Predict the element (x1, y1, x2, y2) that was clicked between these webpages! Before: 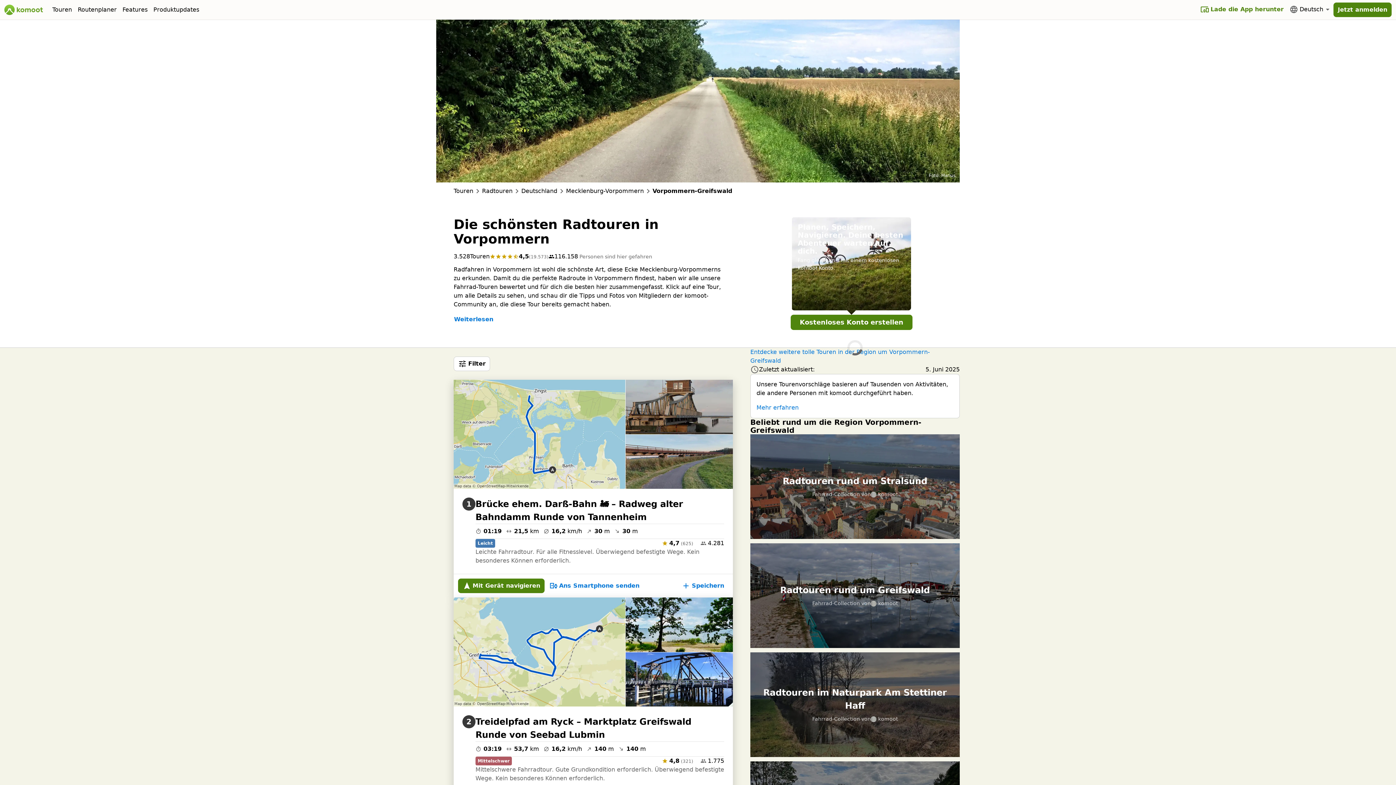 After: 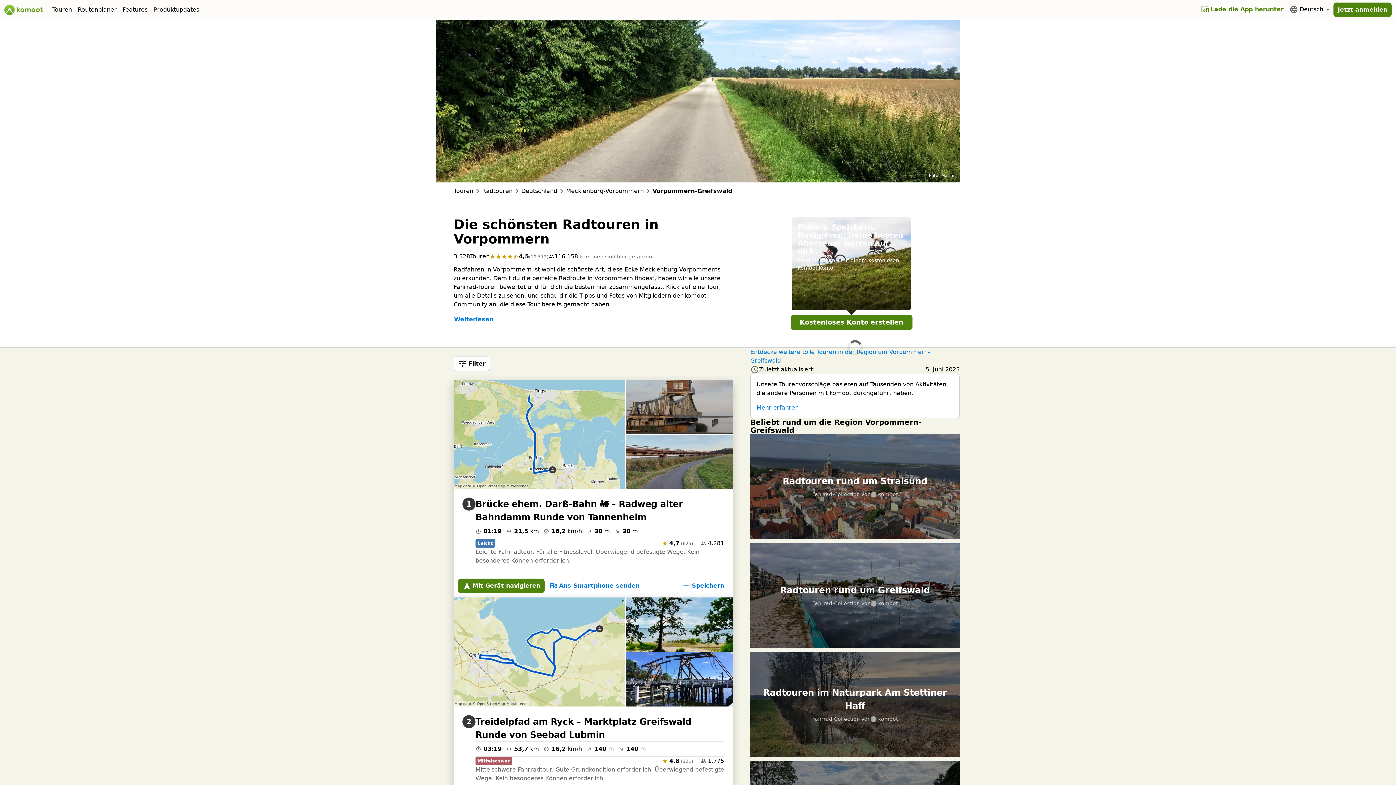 Action: bbox: (458, 578, 544, 593) label: Mit Gerät navigieren